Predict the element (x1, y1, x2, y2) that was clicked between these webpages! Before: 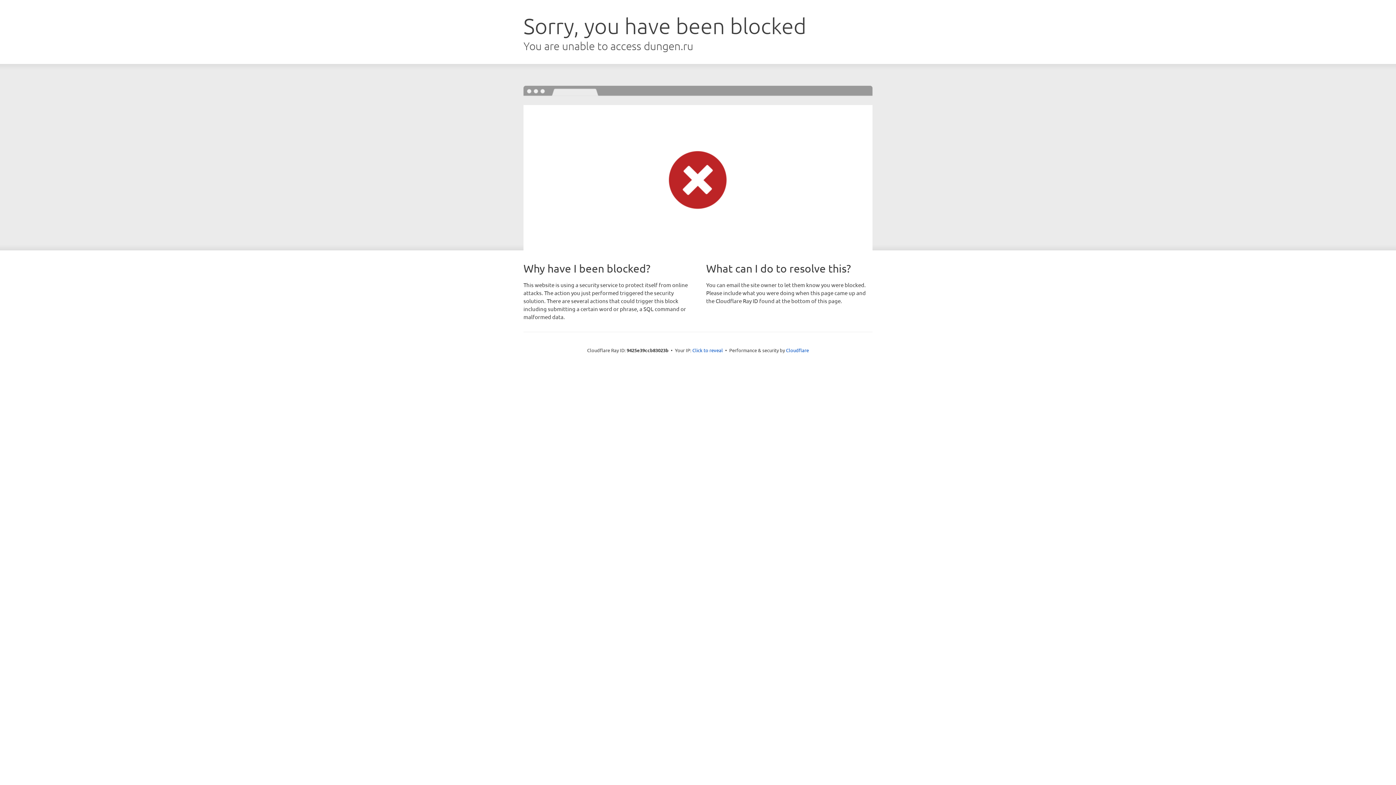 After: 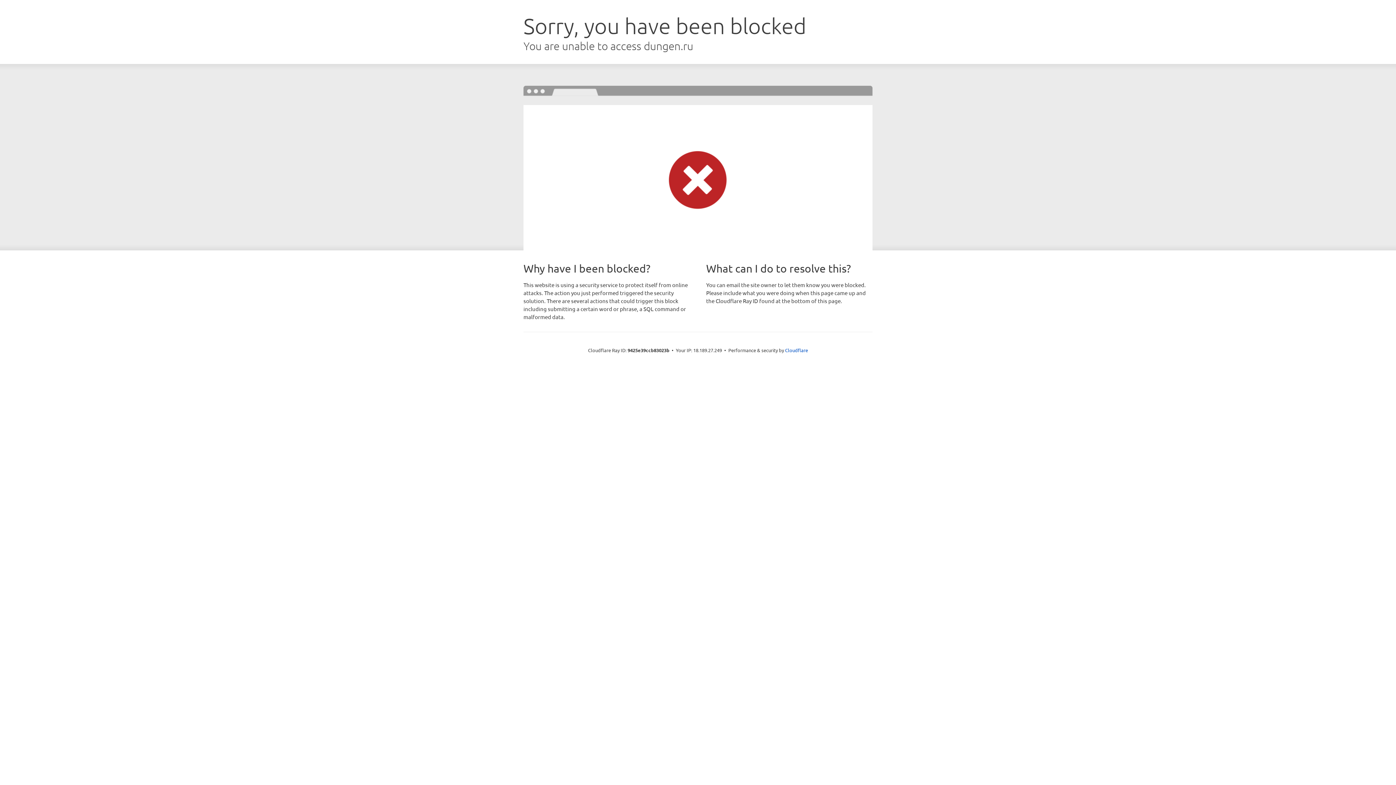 Action: label: Click to reveal bbox: (692, 346, 723, 353)